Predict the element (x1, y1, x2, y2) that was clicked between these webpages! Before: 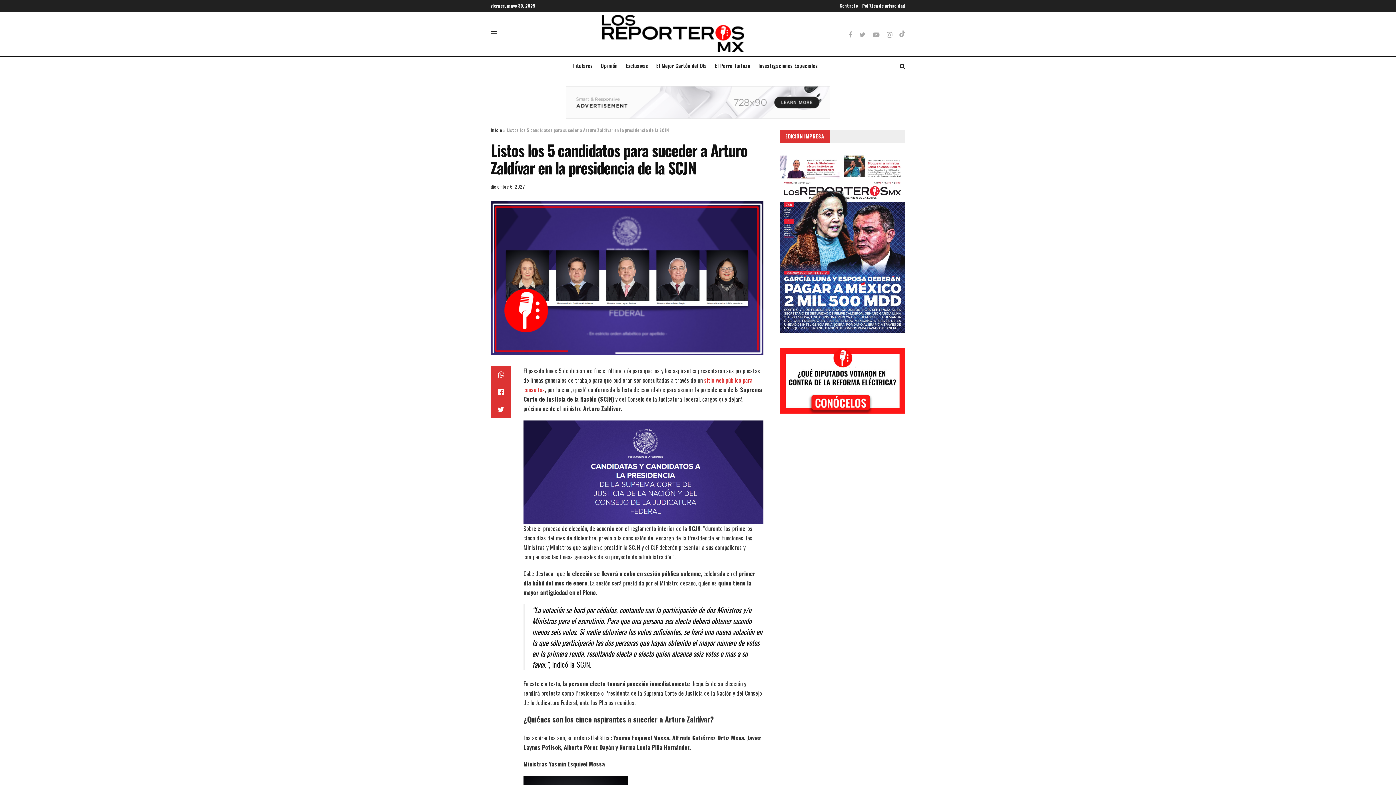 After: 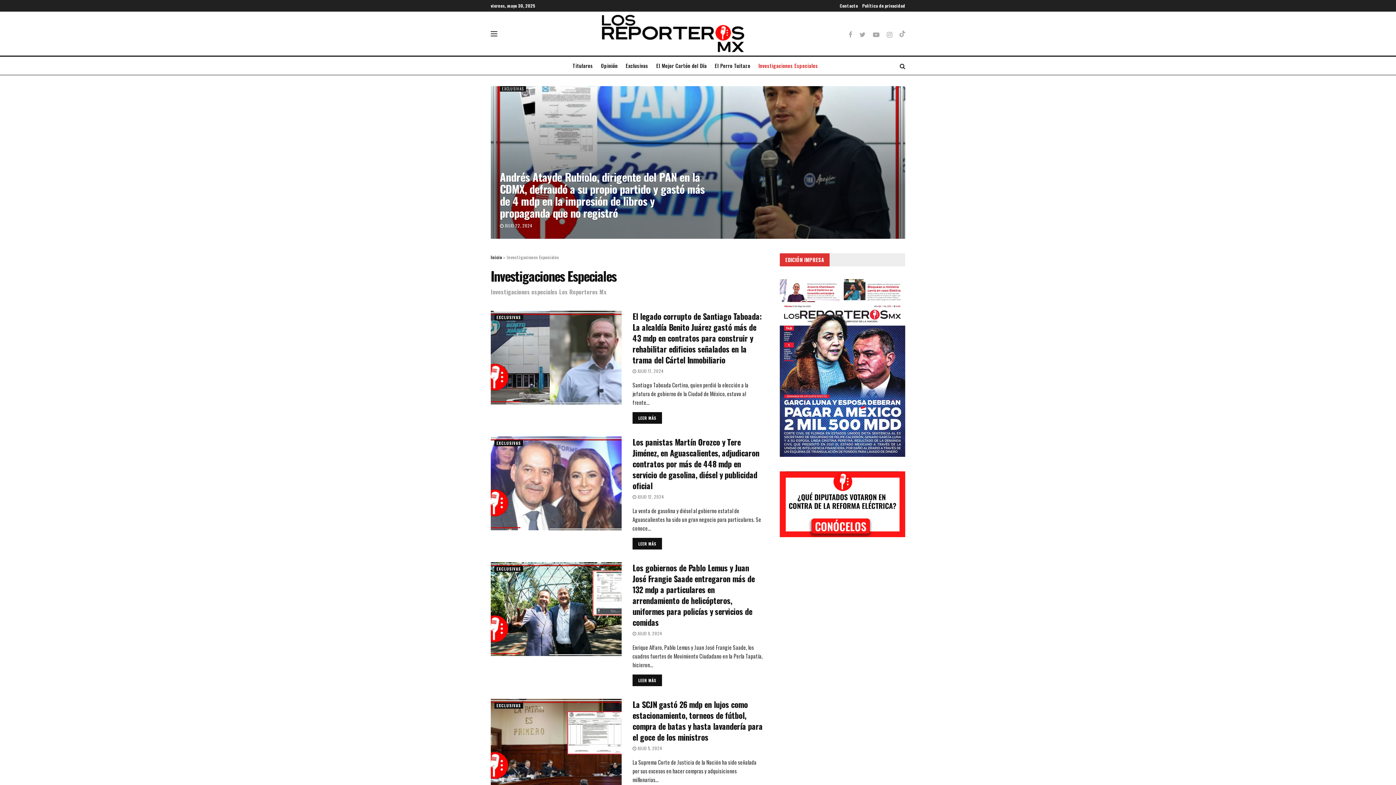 Action: label: Investigaciones Especiales bbox: (758, 56, 818, 74)